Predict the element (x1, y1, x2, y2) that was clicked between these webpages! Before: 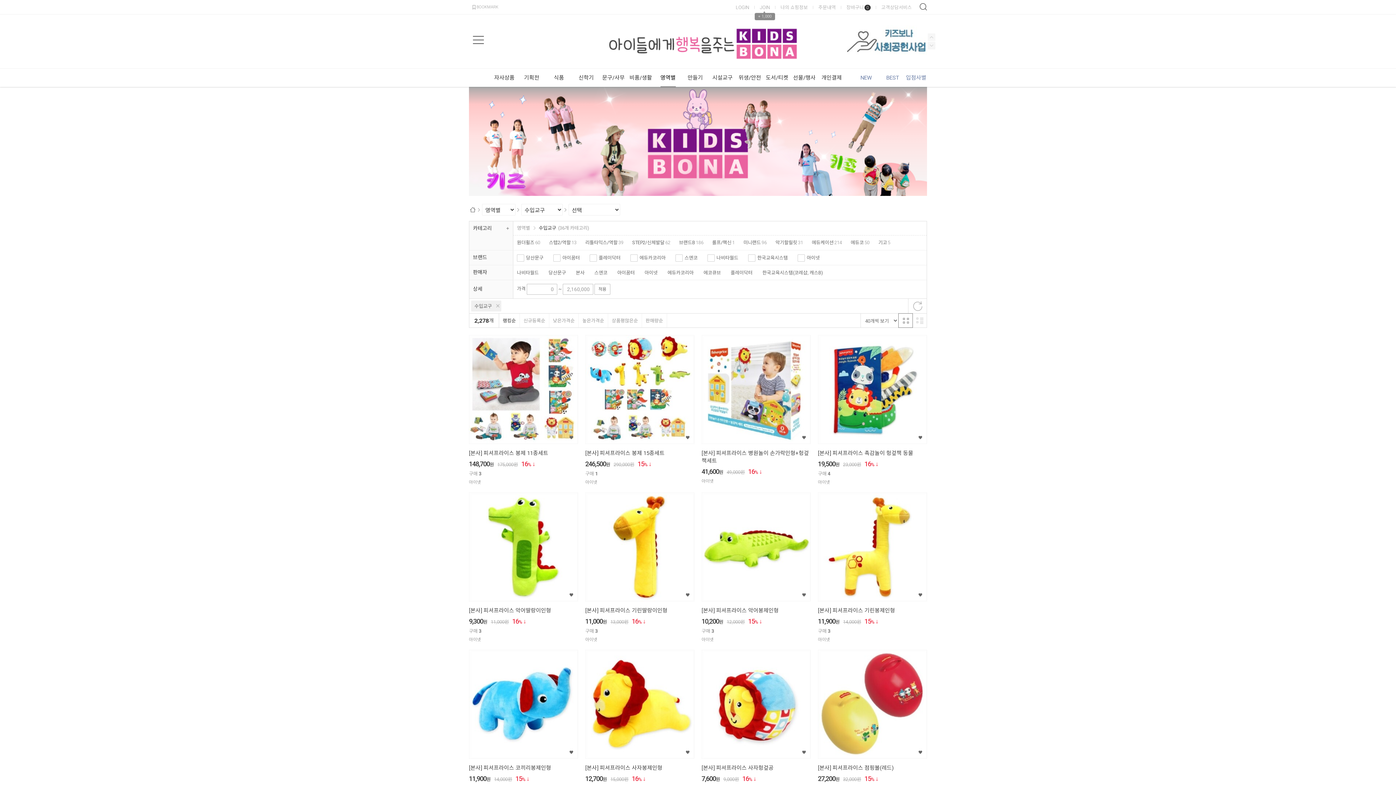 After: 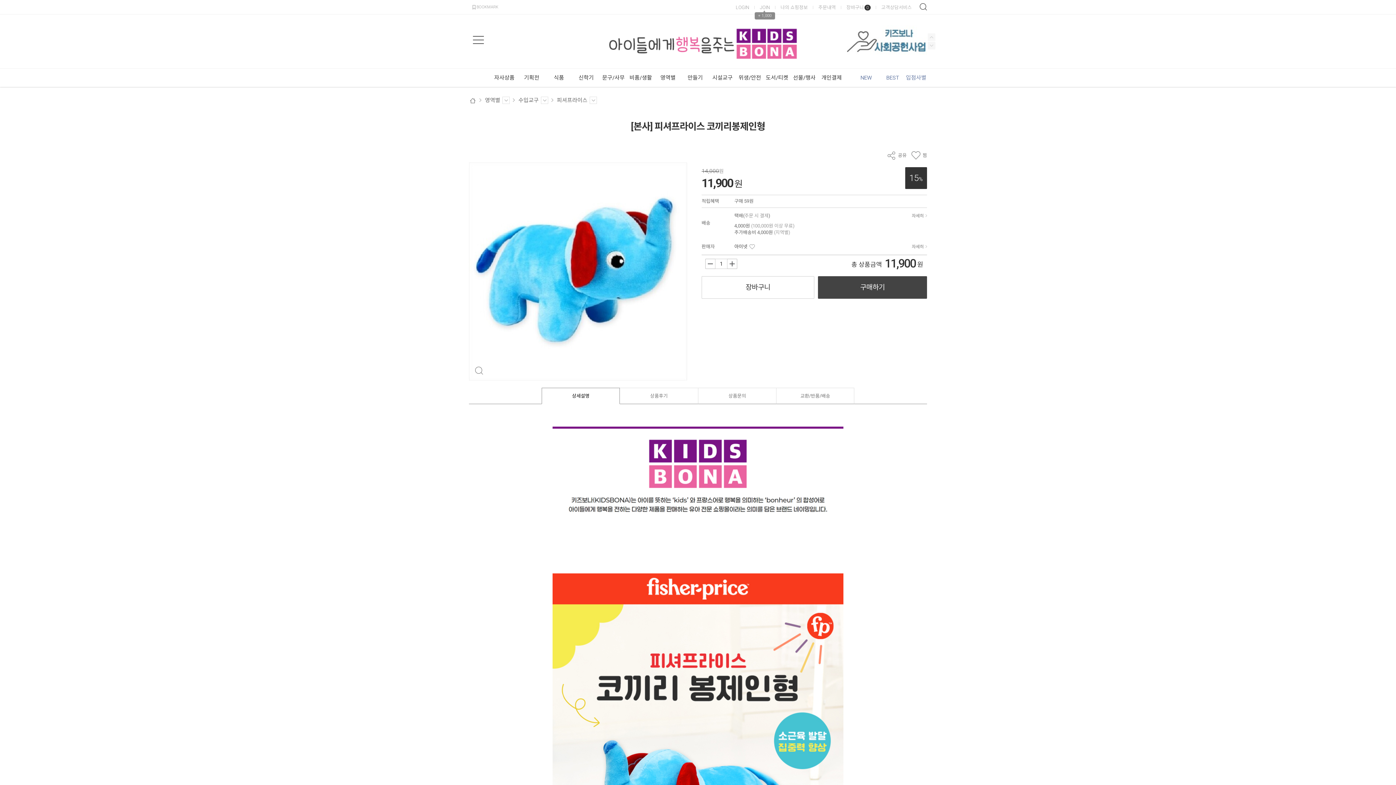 Action: bbox: (469, 701, 578, 707)